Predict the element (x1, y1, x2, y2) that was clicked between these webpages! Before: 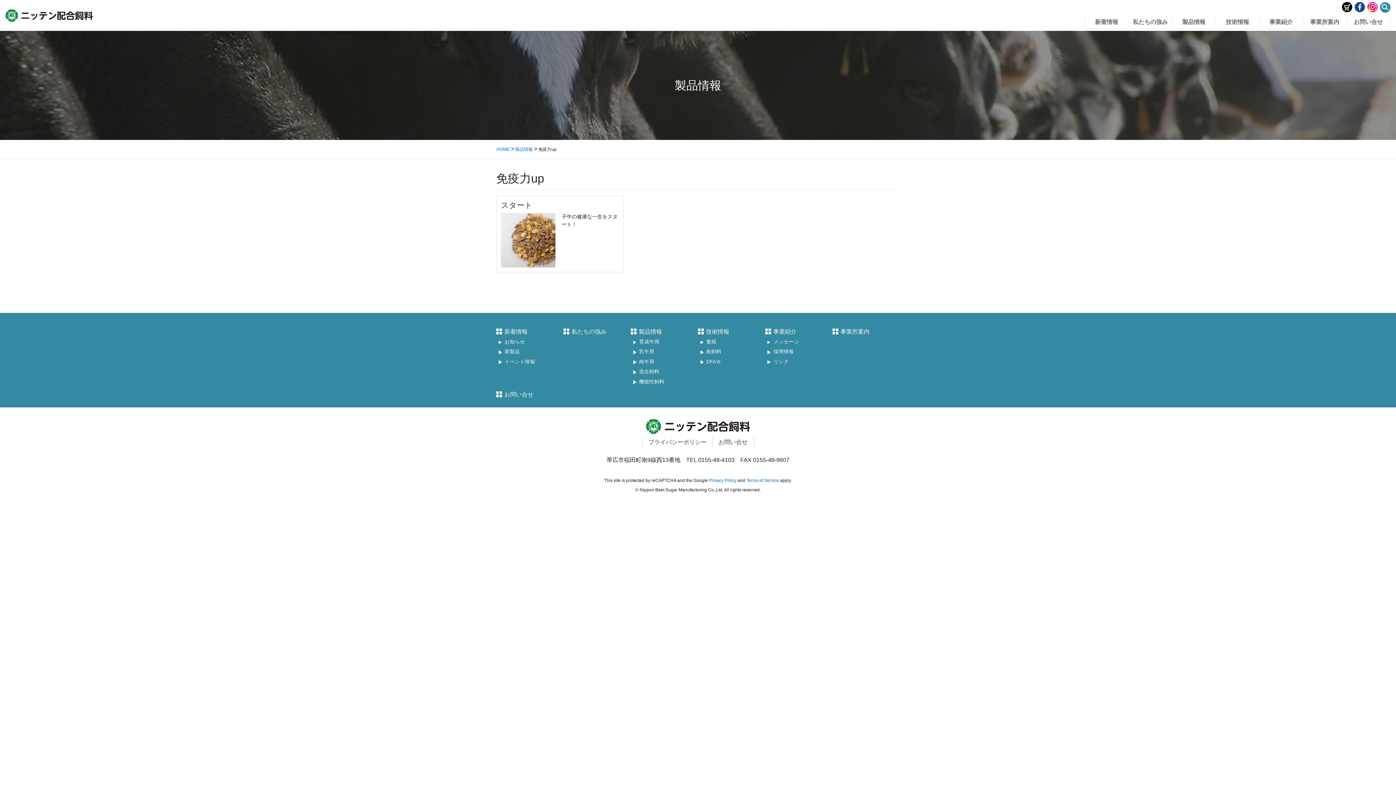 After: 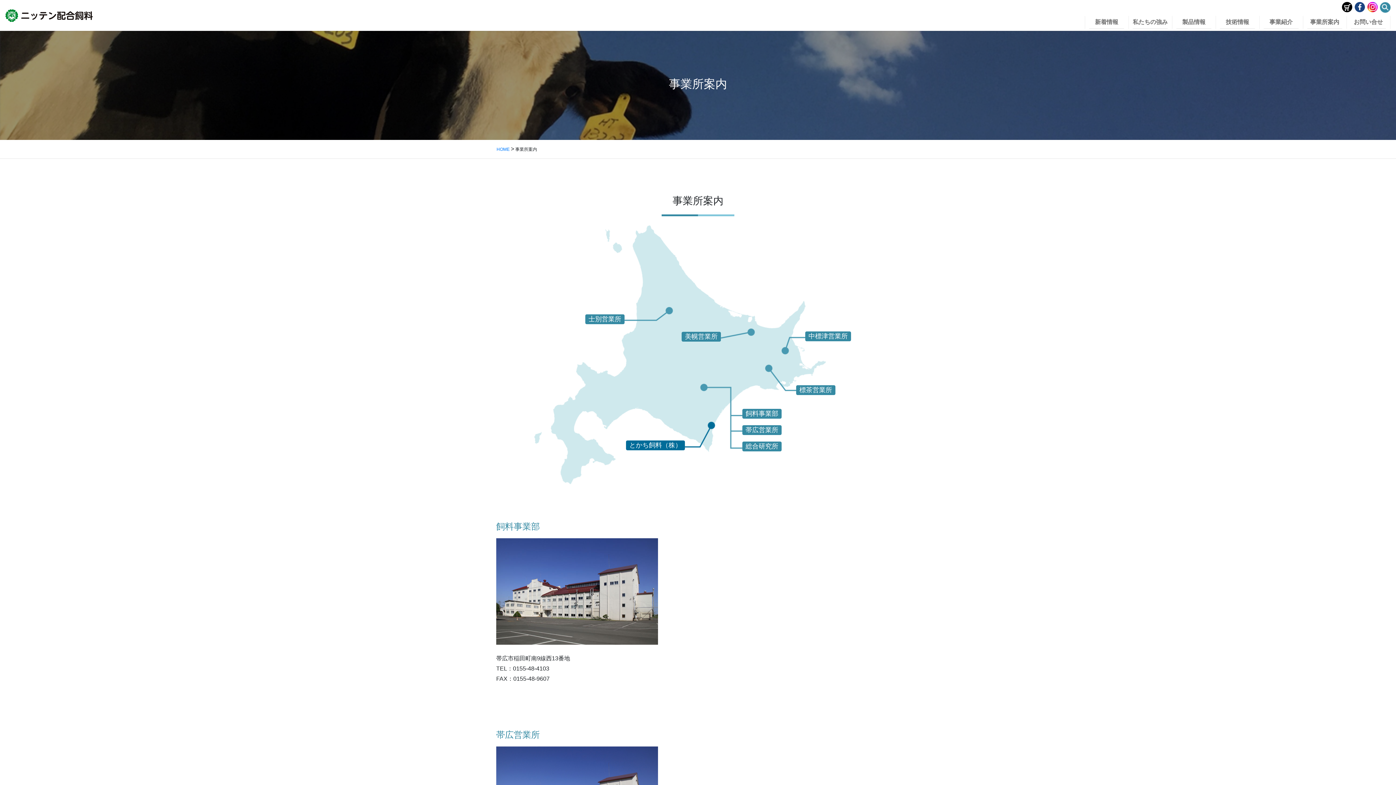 Action: label: 事業所案内 bbox: (832, 327, 899, 336)